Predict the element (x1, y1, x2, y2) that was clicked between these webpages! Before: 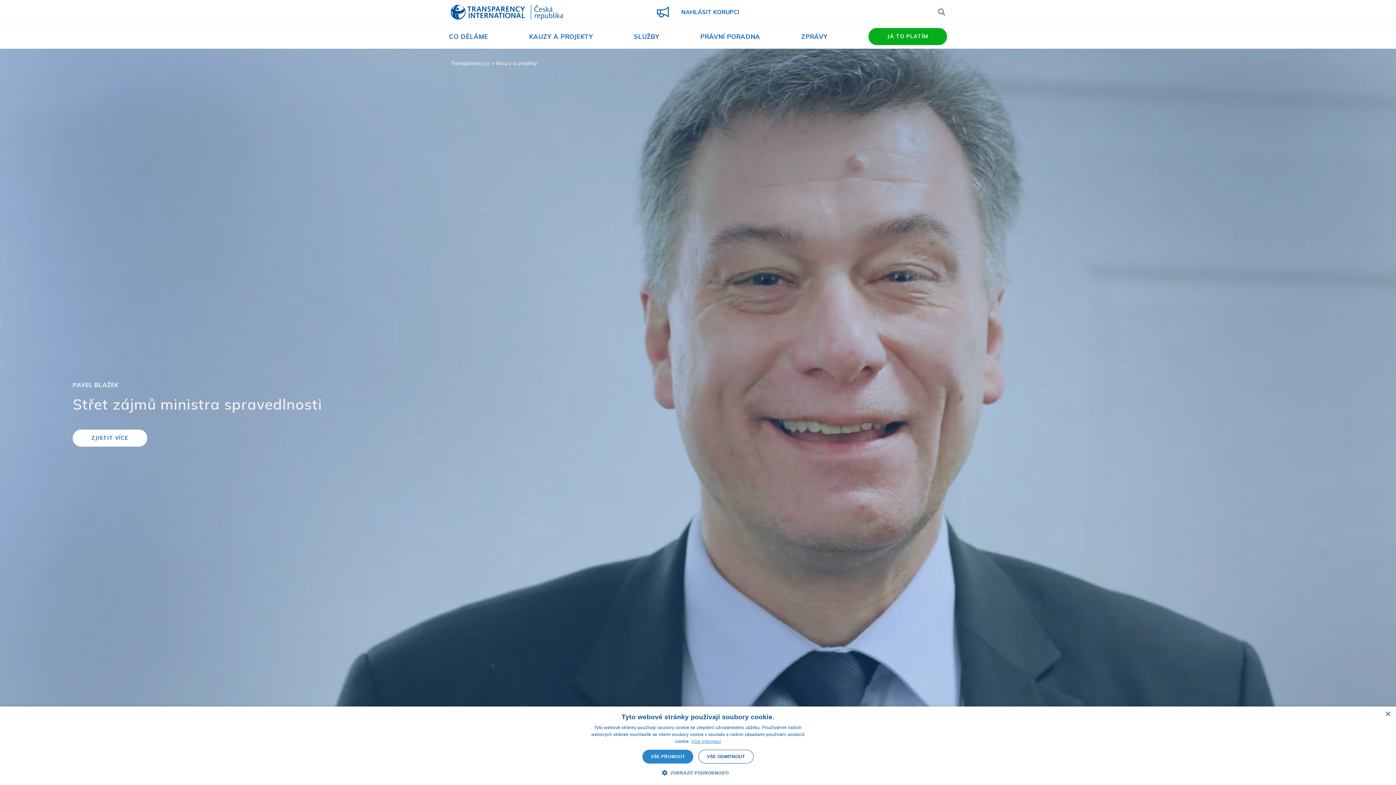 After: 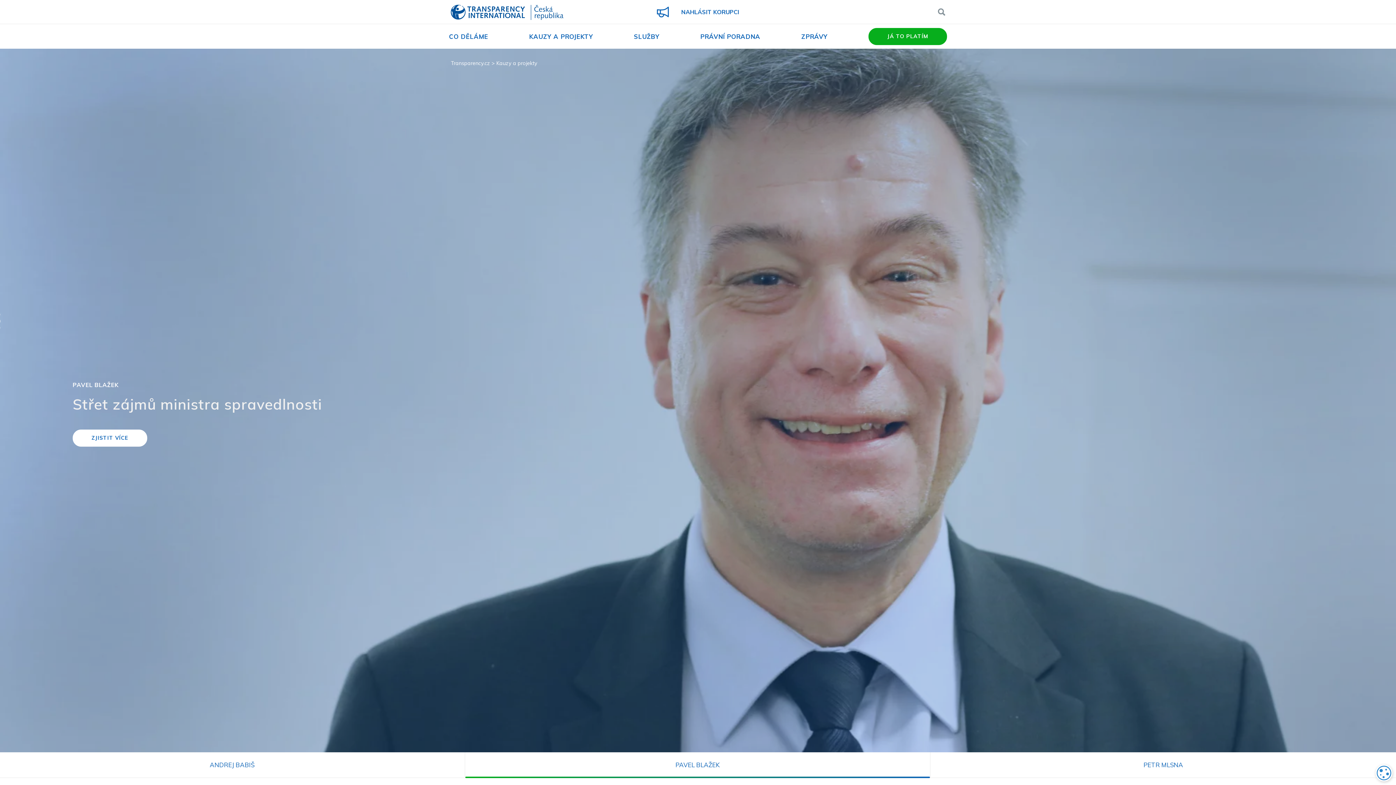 Action: label: Close bbox: (1385, 712, 1390, 717)